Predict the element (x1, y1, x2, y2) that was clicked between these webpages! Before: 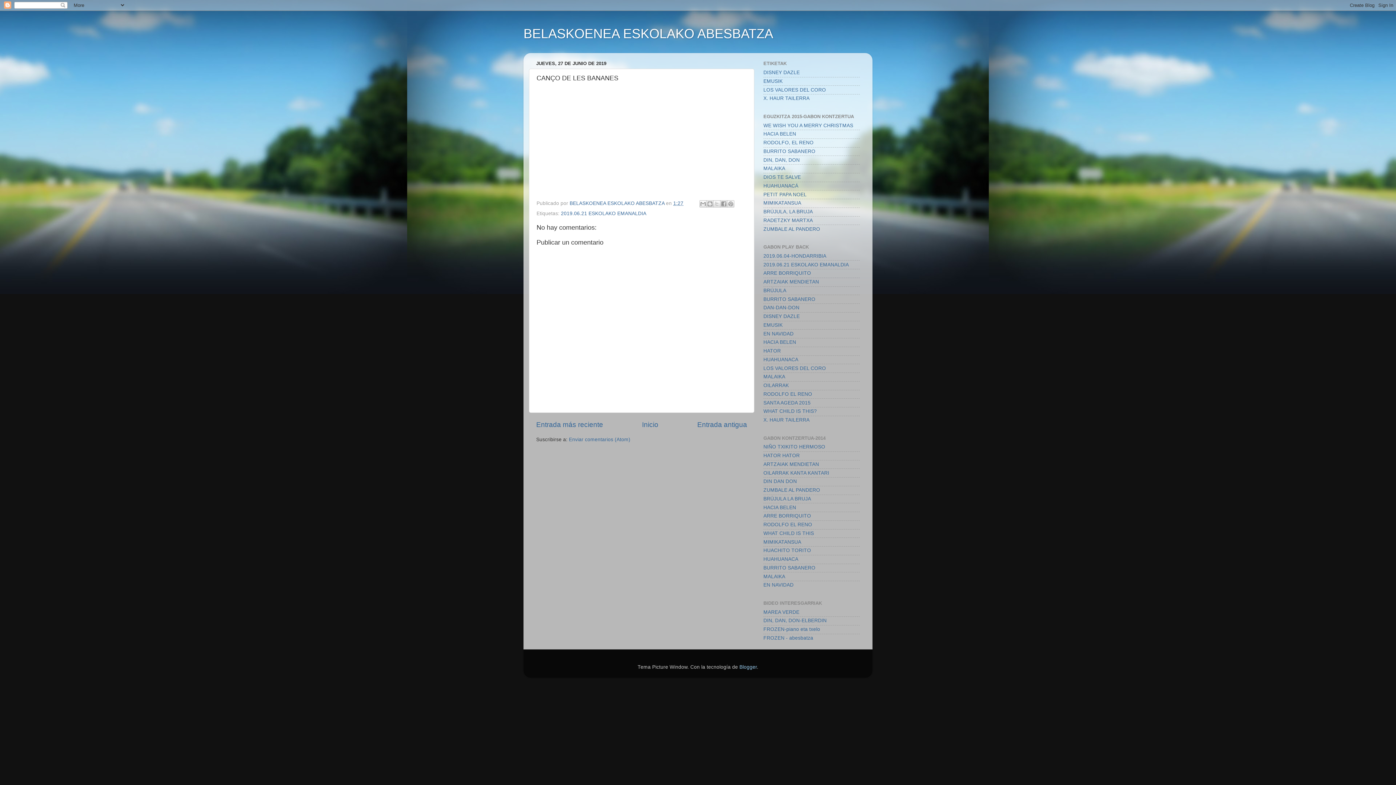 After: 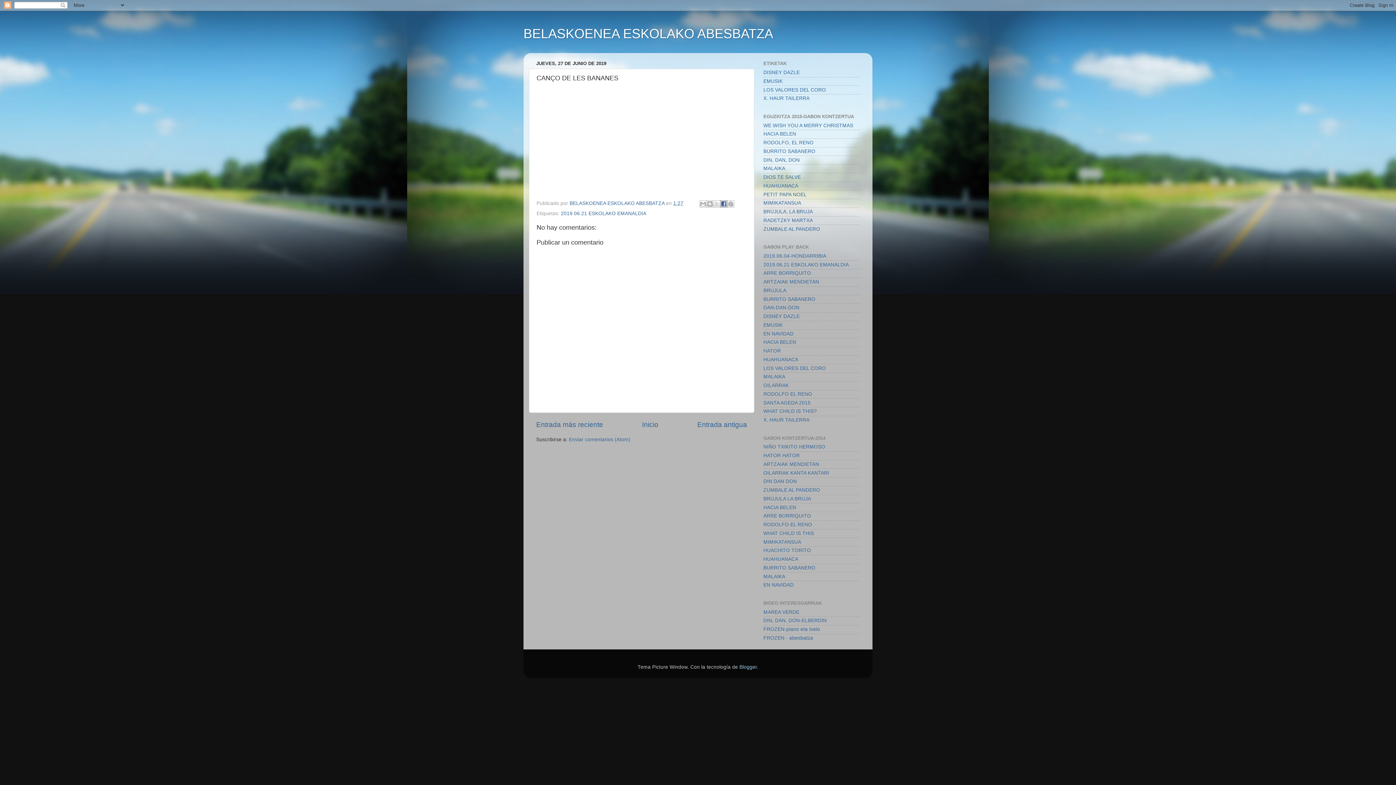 Action: label: Compartir con Facebook bbox: (720, 200, 727, 207)